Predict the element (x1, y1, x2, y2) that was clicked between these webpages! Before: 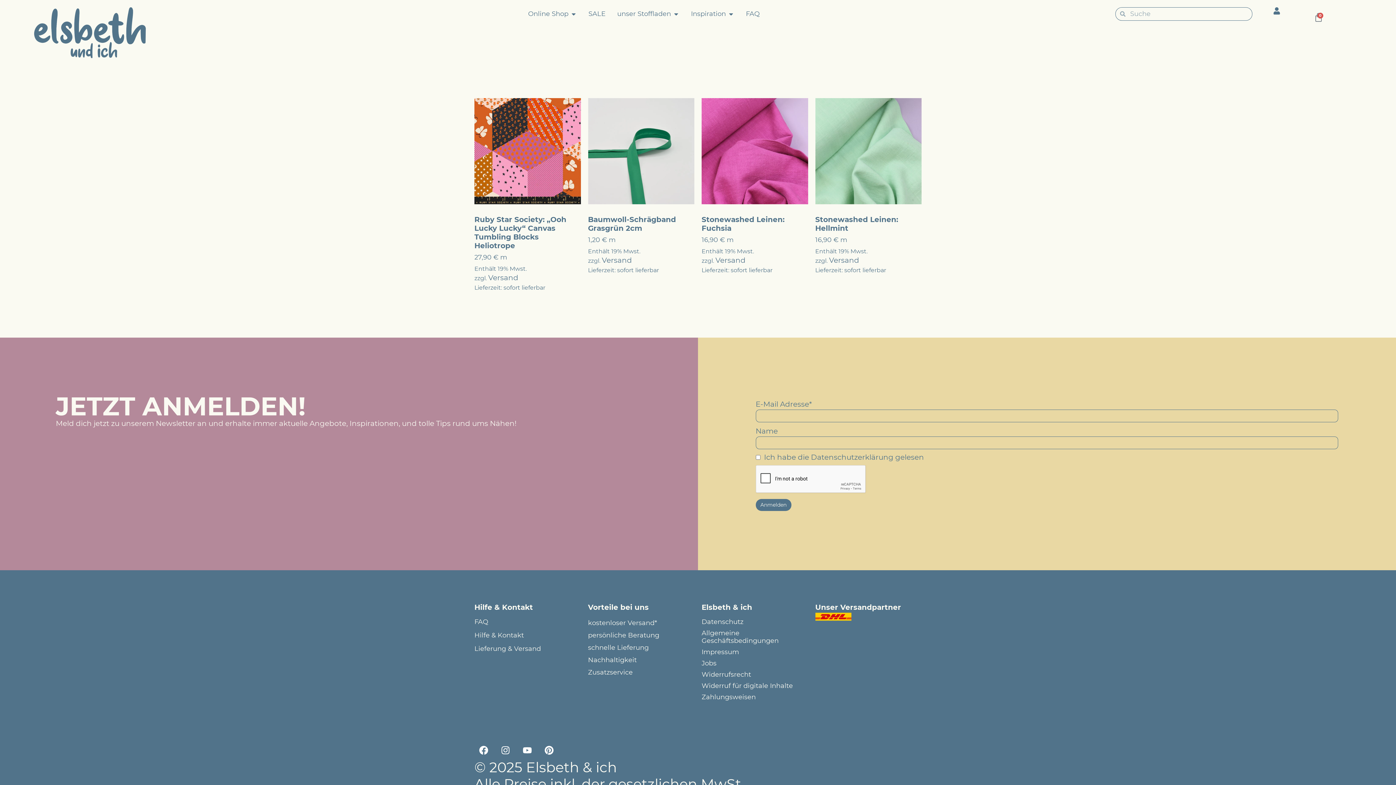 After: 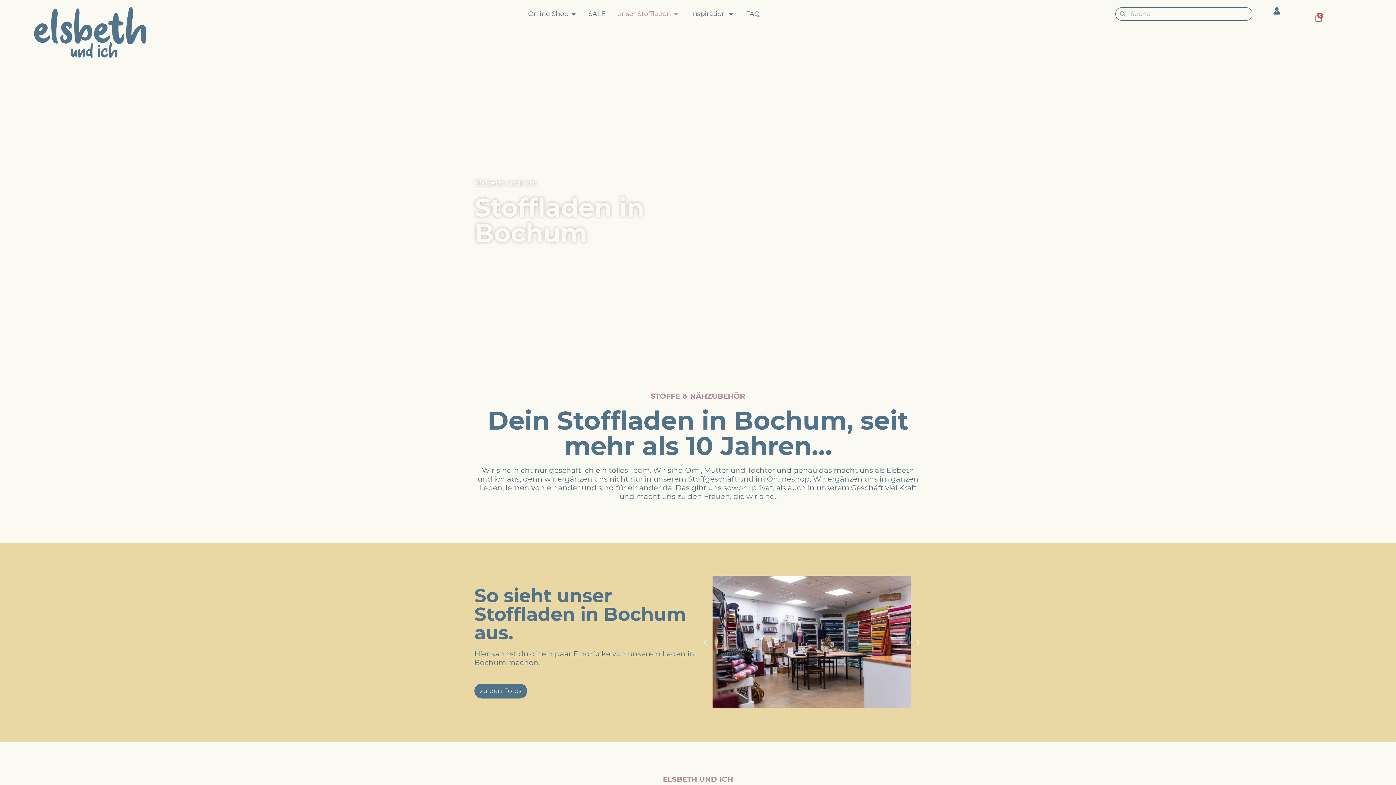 Action: label: unser Stoffladen bbox: (617, 10, 671, 17)